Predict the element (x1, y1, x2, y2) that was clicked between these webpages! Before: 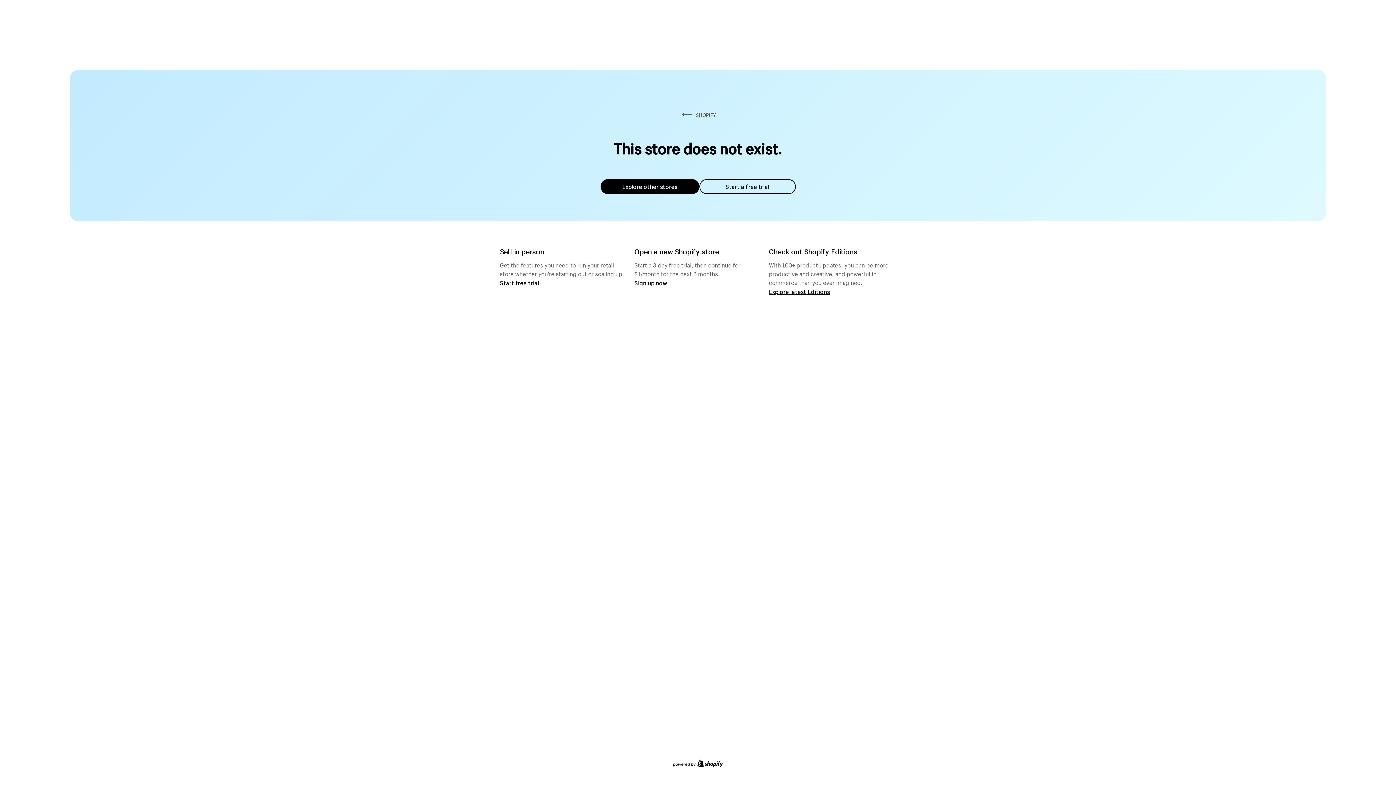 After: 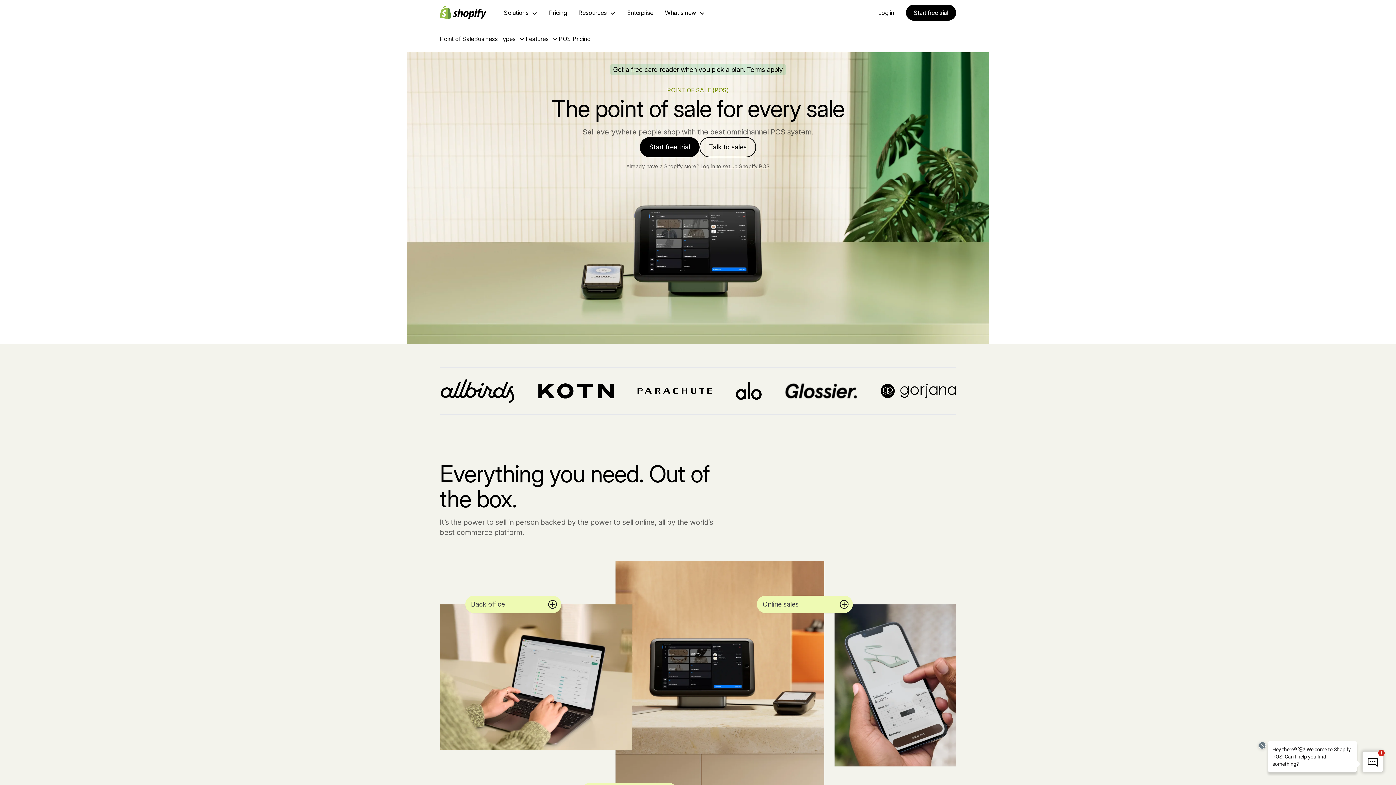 Action: bbox: (500, 279, 539, 286) label: Start free trial